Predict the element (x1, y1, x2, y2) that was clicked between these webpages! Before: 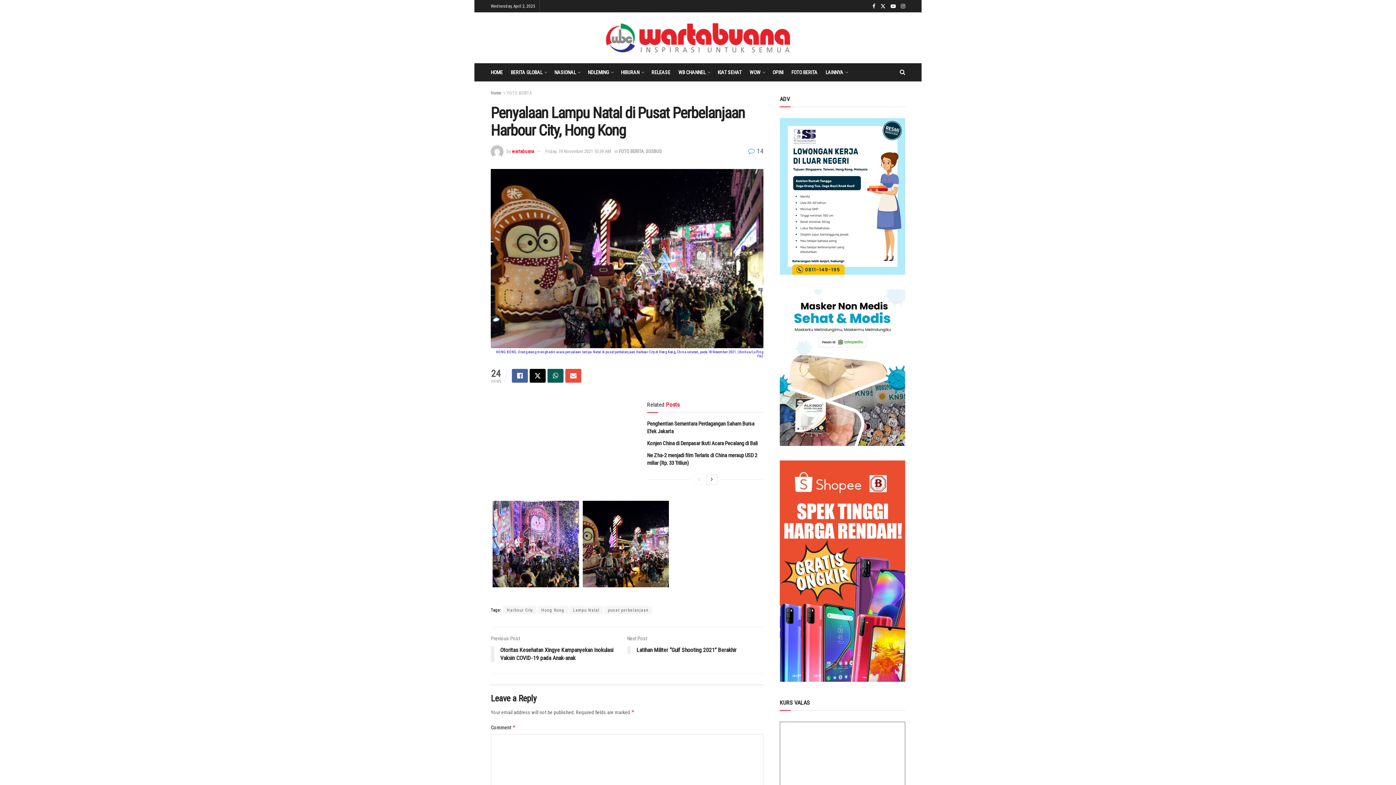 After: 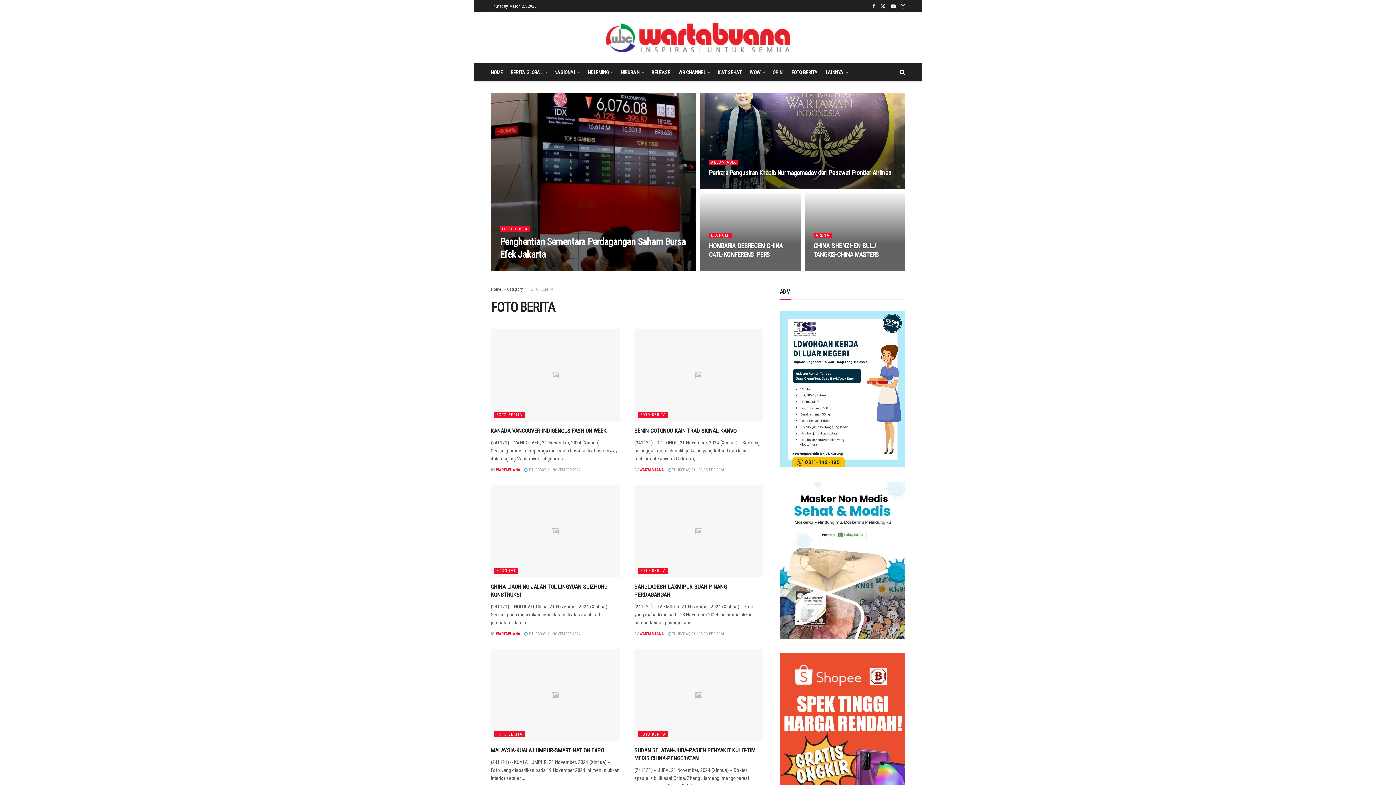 Action: bbox: (507, 90, 531, 95) label: FOTO BERITA